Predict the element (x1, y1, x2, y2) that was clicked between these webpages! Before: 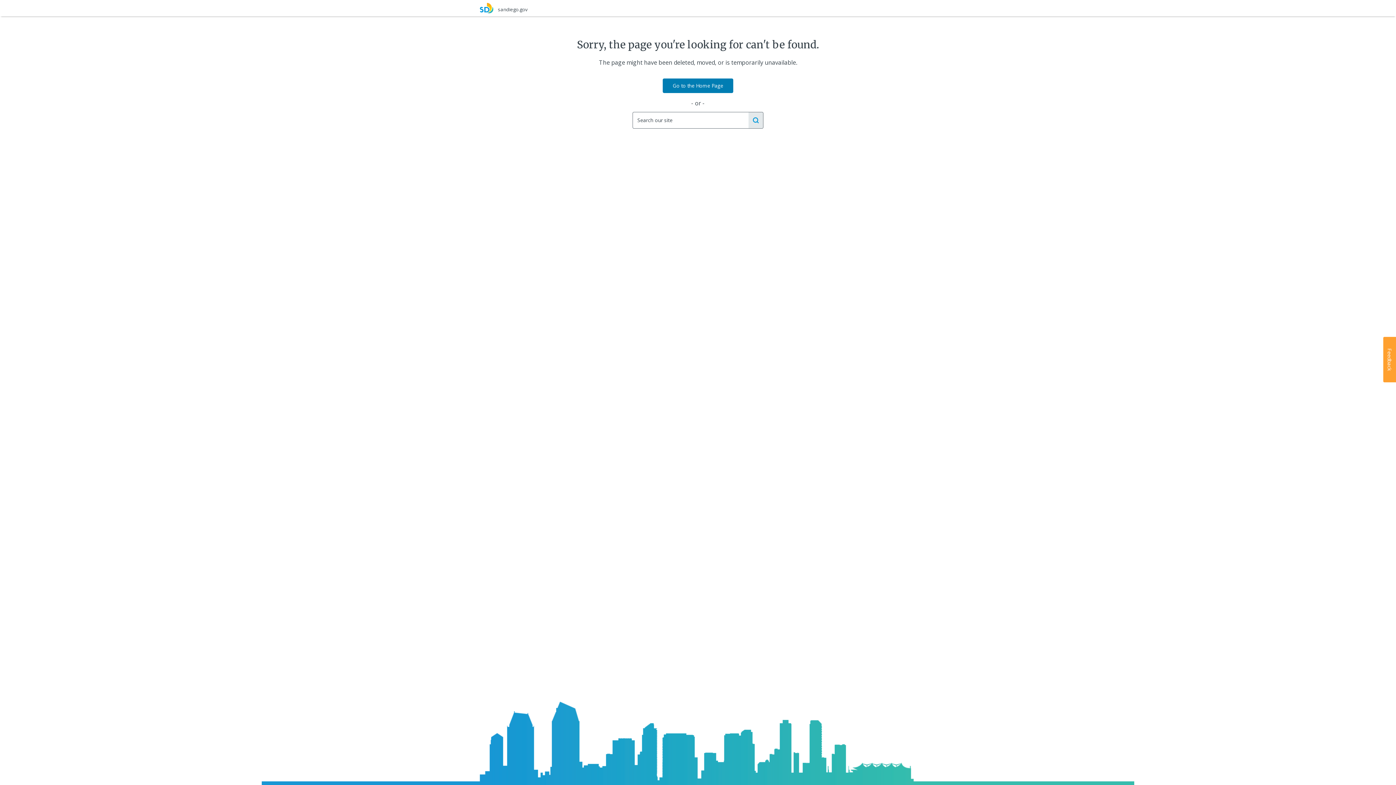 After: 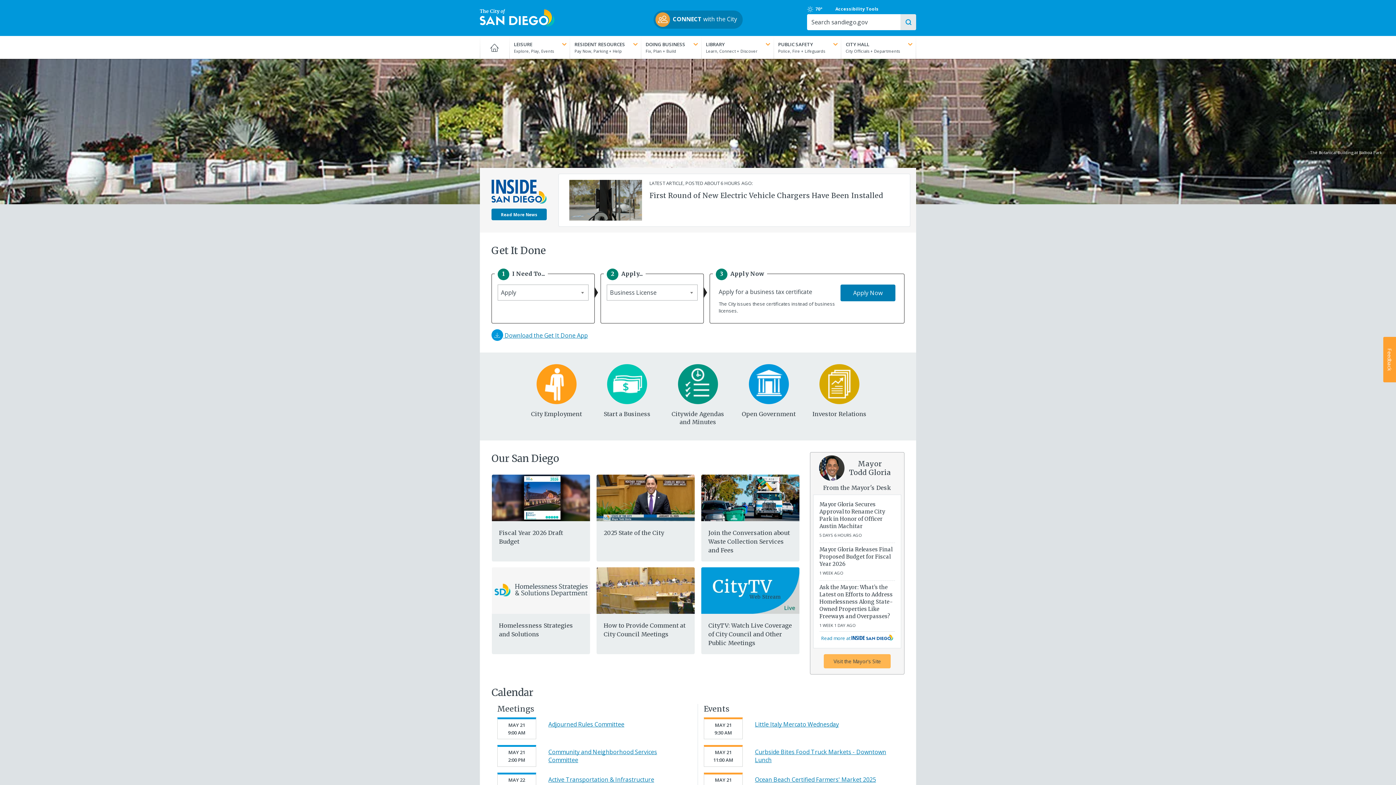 Action: bbox: (663, 78, 733, 92) label: Go to the Home Page